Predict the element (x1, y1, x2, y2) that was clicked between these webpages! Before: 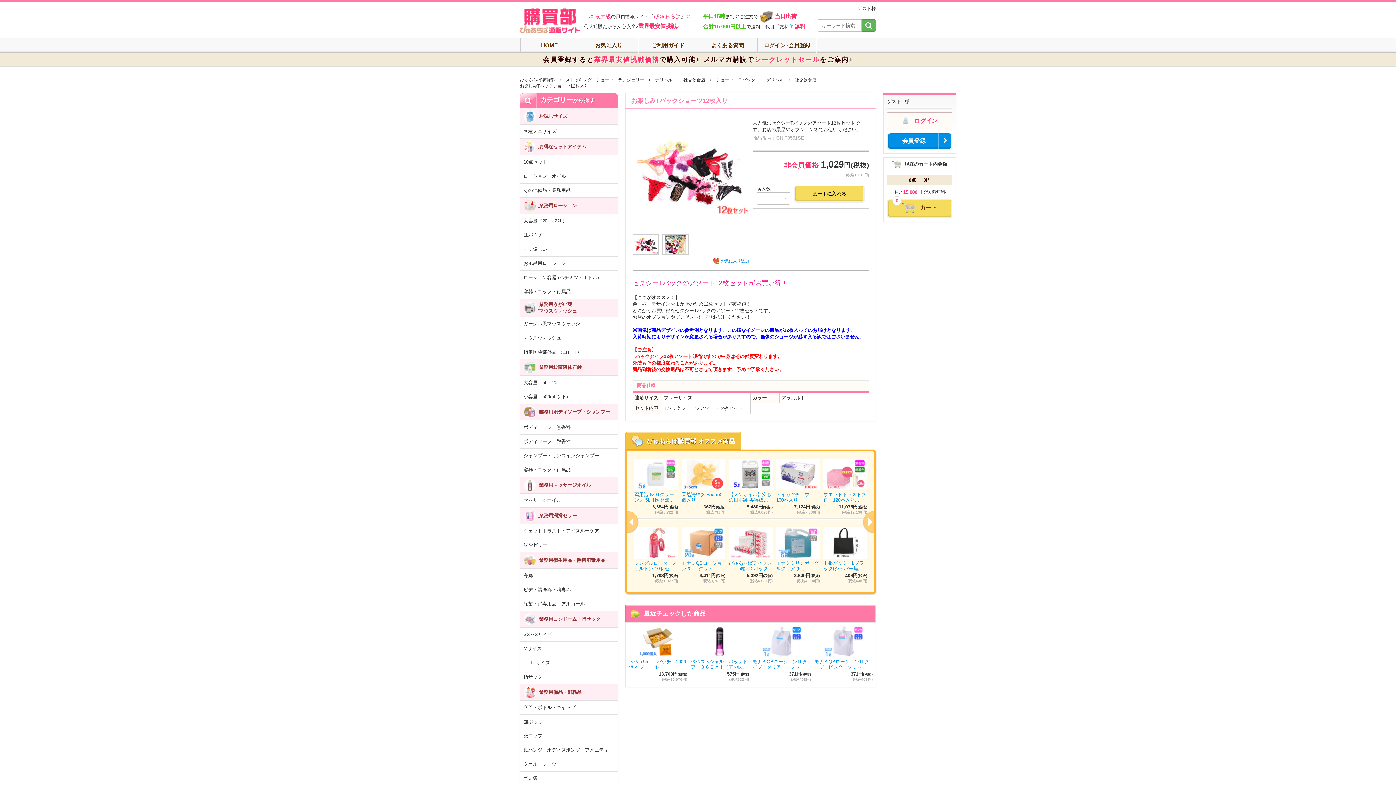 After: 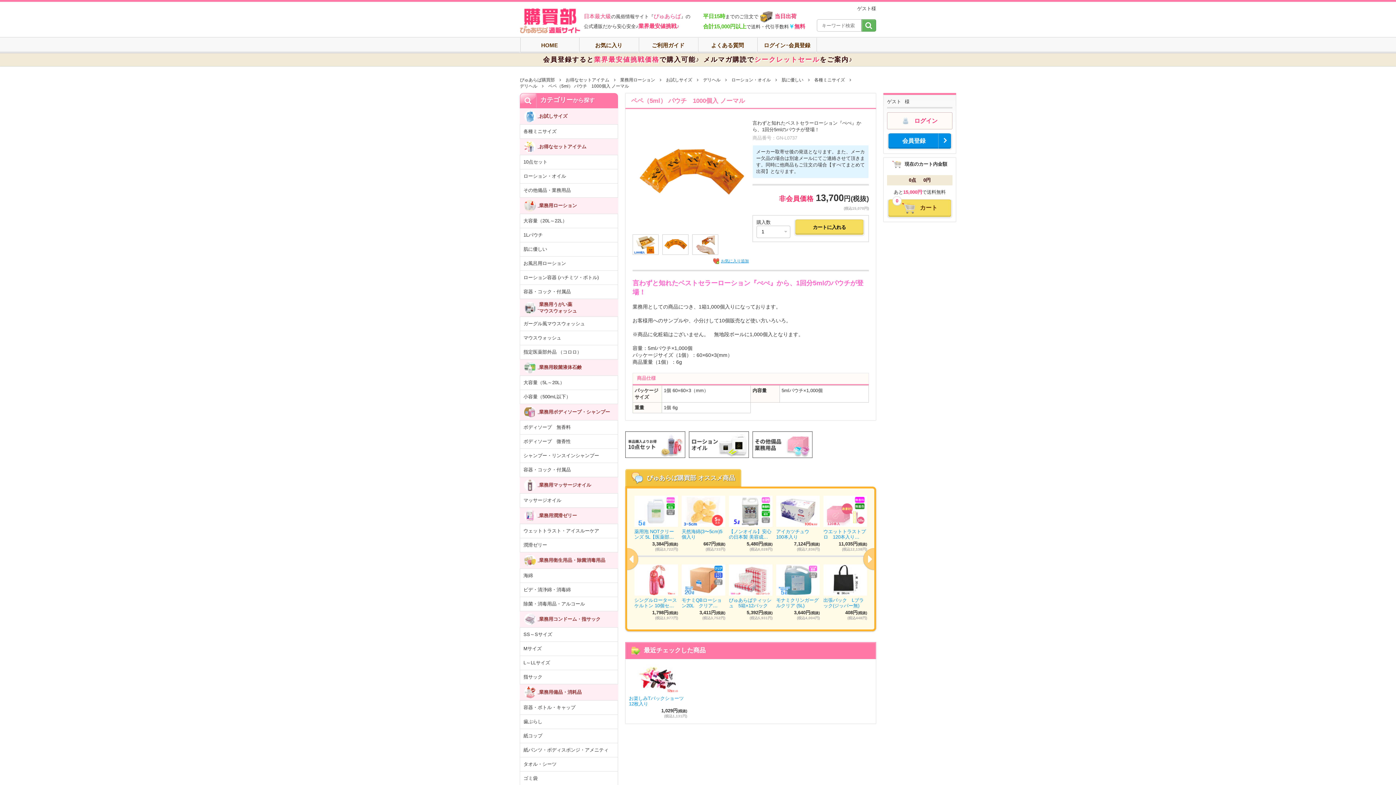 Action: bbox: (629, 626, 687, 657)